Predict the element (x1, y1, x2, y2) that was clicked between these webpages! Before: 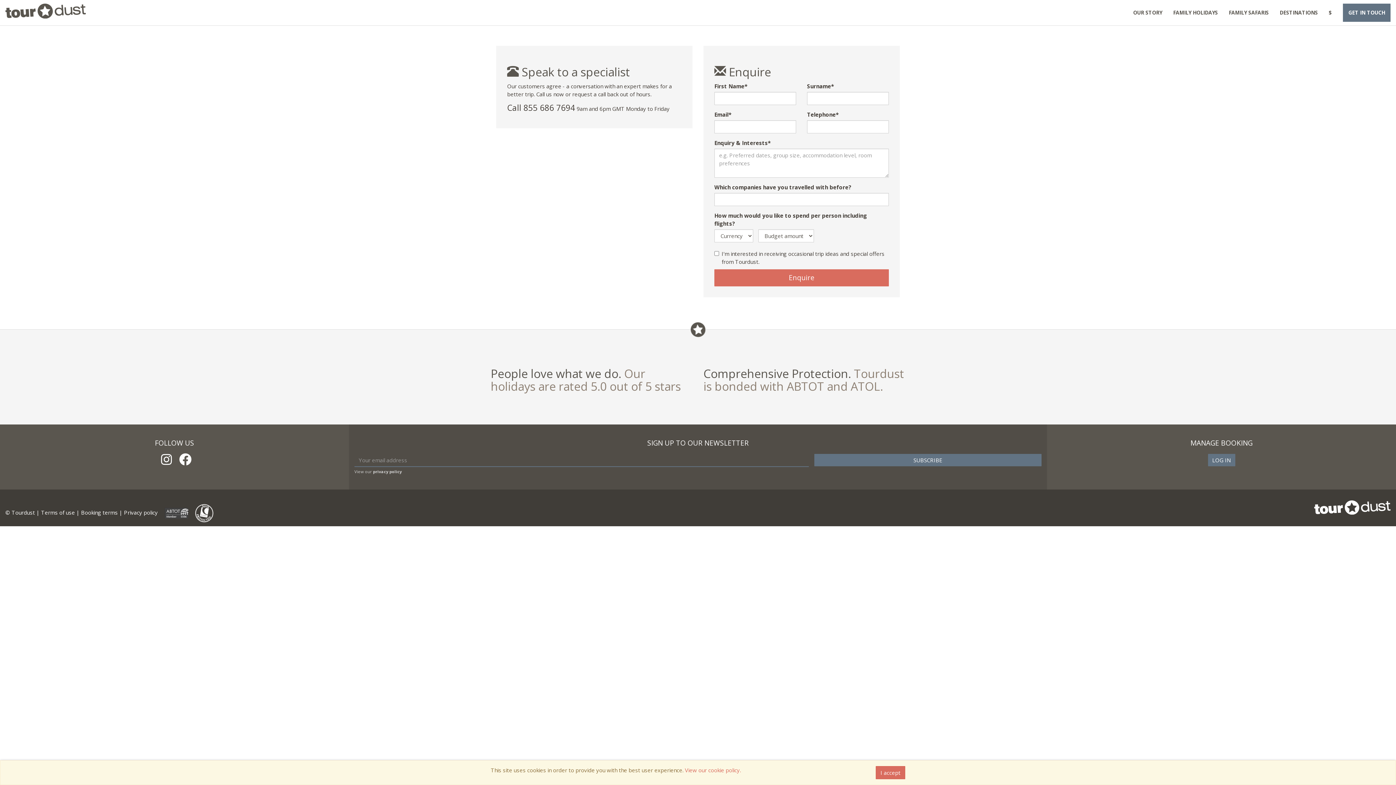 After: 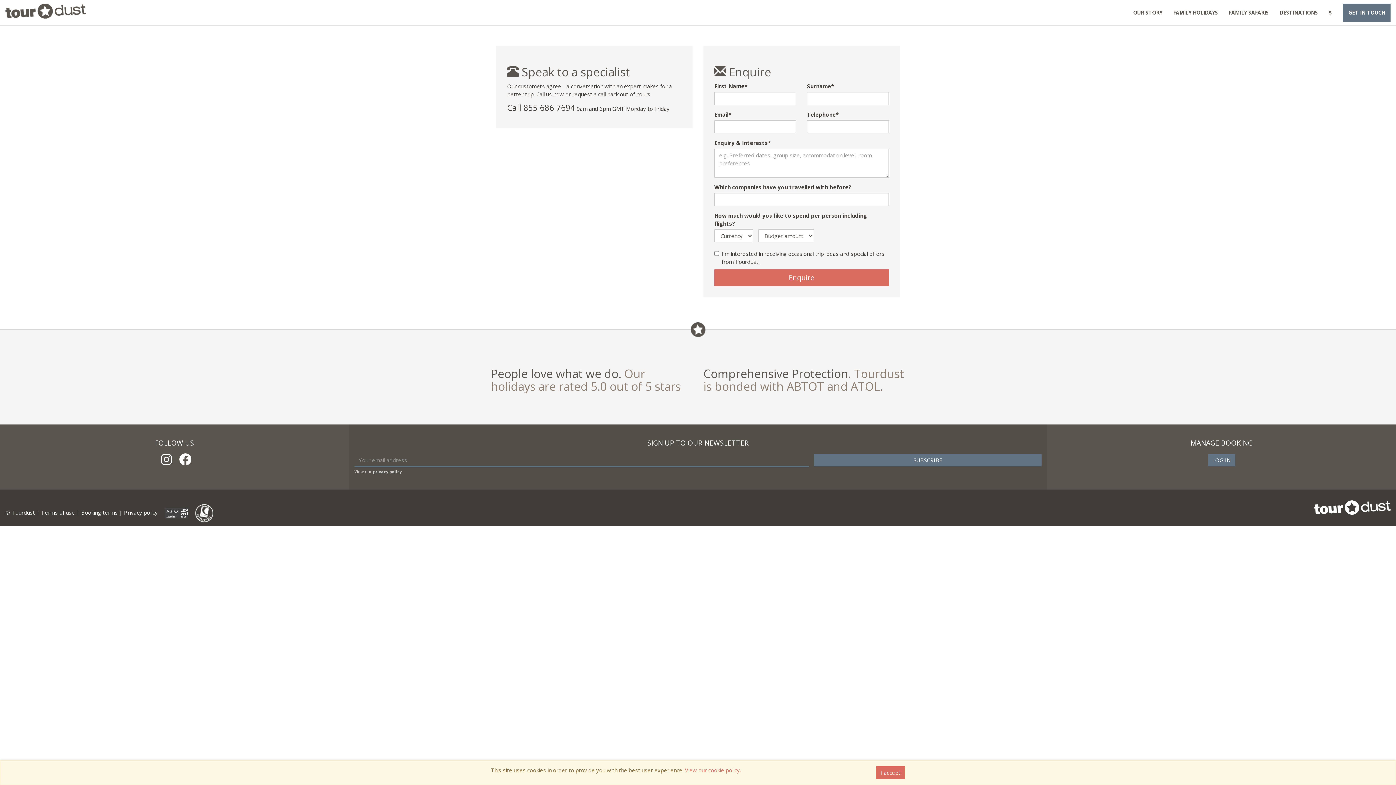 Action: label: Terms of use bbox: (41, 509, 74, 516)